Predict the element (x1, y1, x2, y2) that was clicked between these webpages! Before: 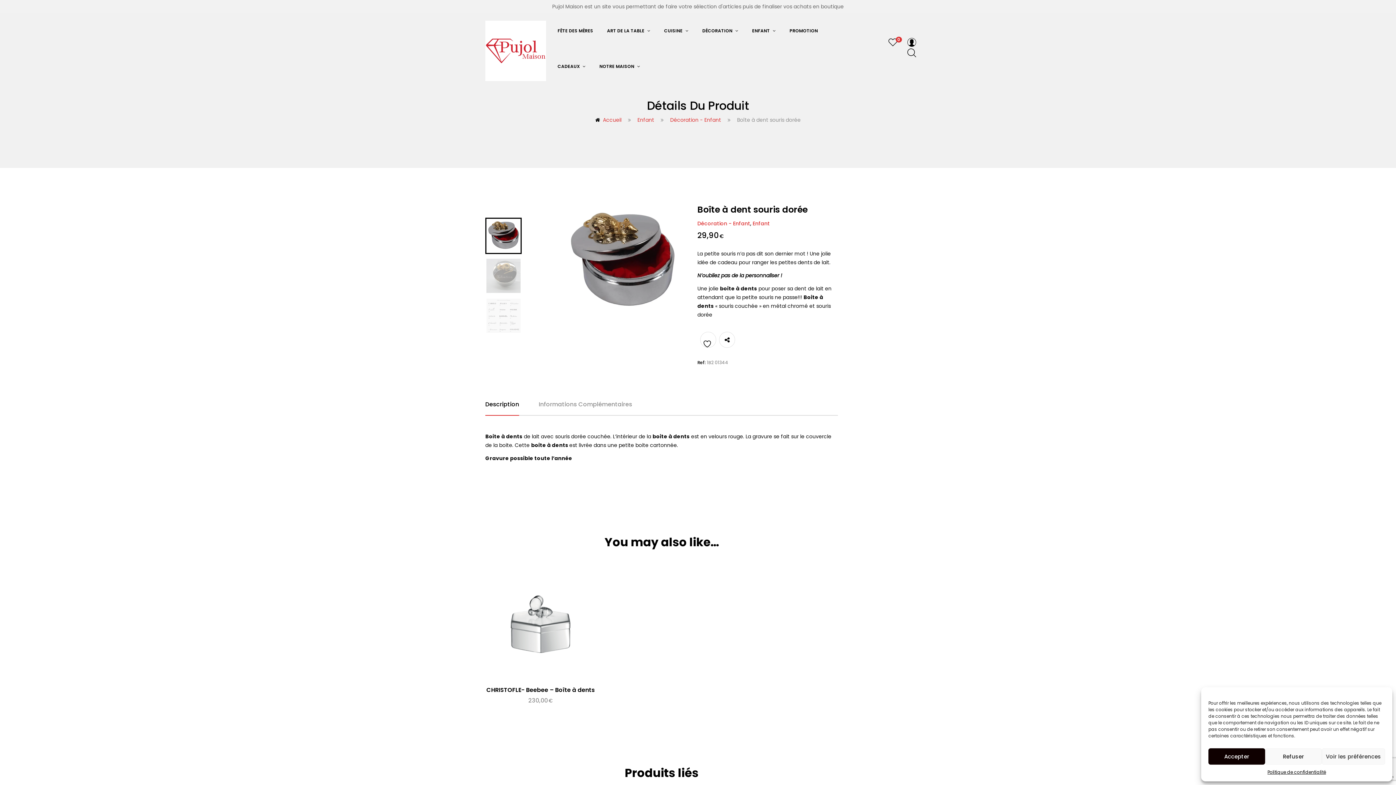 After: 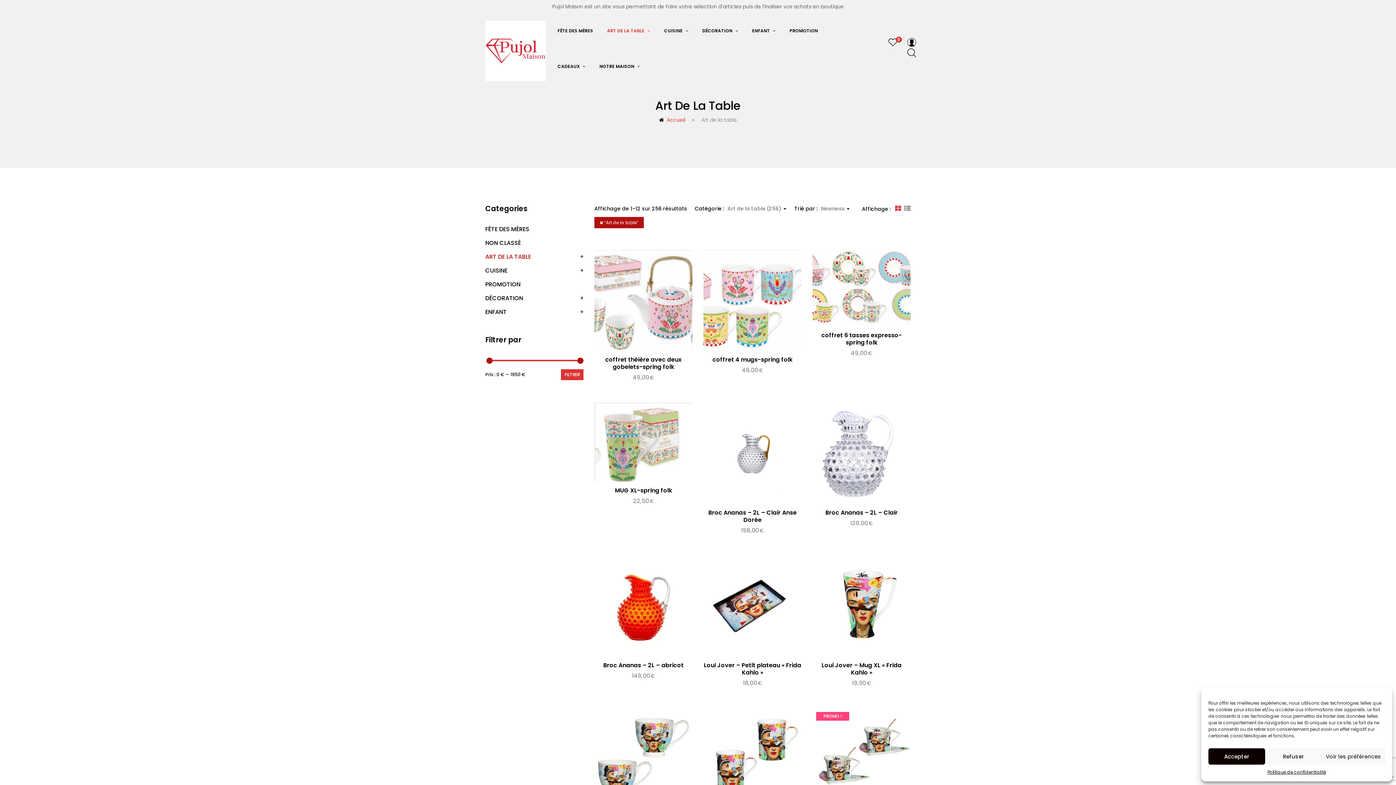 Action: bbox: (606, 13, 651, 48) label: ART DE LA TABLE 